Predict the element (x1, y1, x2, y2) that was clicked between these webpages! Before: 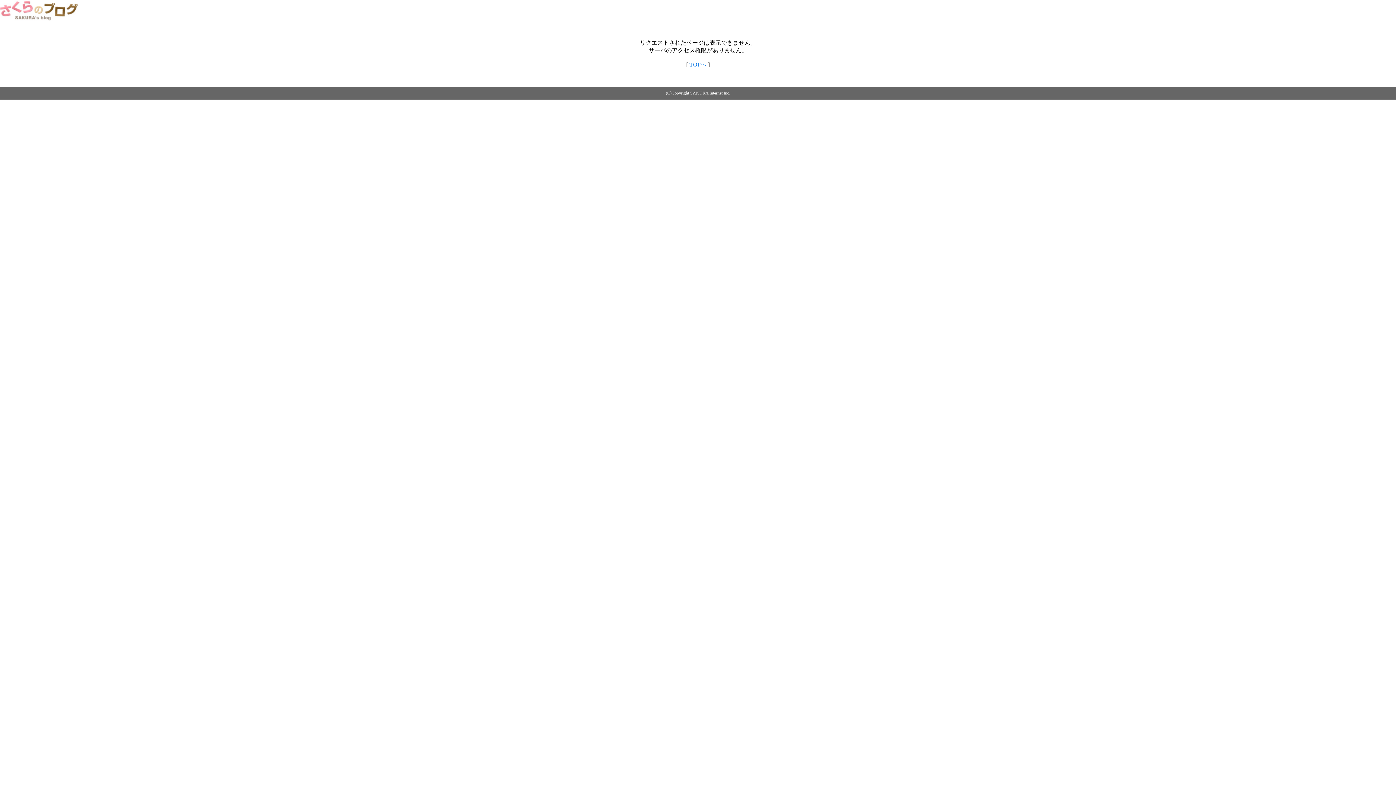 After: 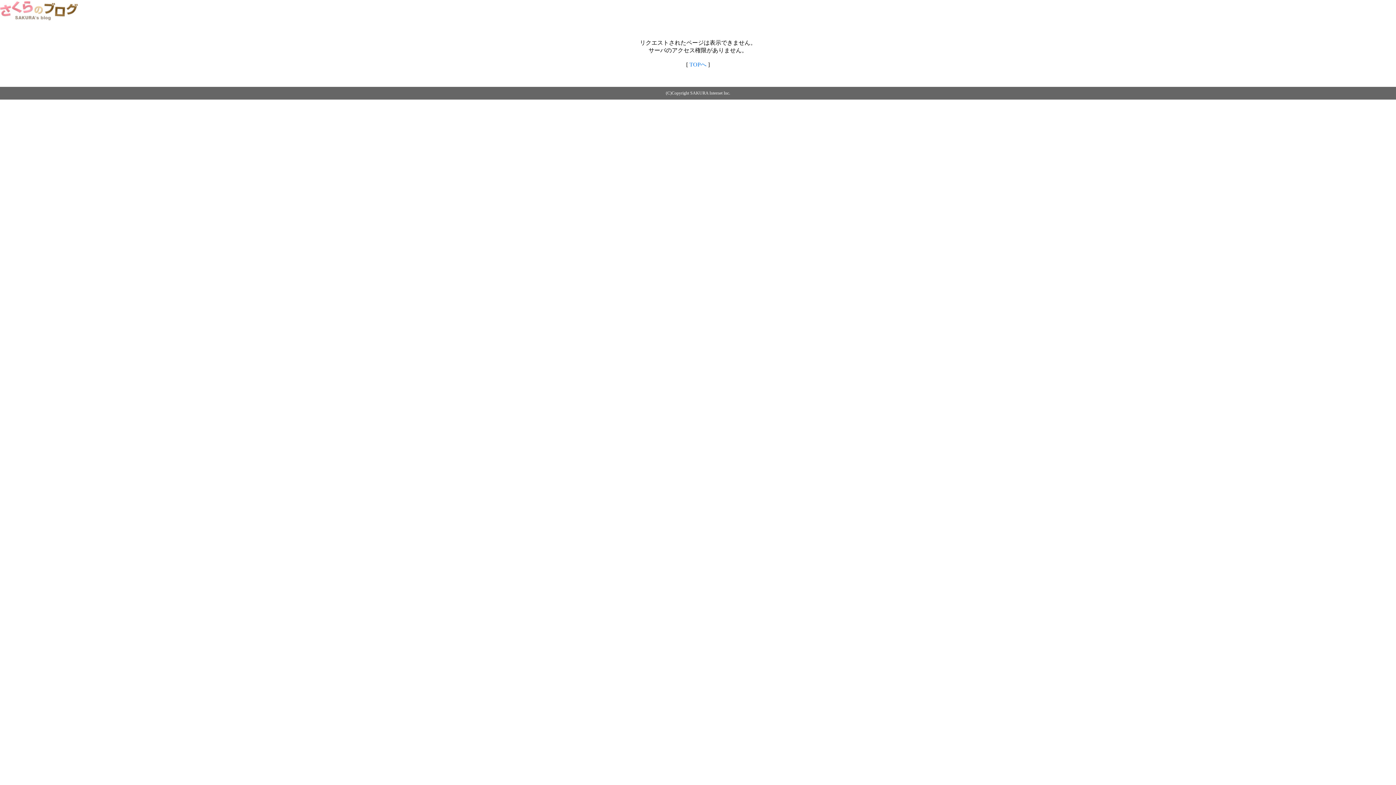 Action: bbox: (689, 61, 706, 67) label: TOPへ